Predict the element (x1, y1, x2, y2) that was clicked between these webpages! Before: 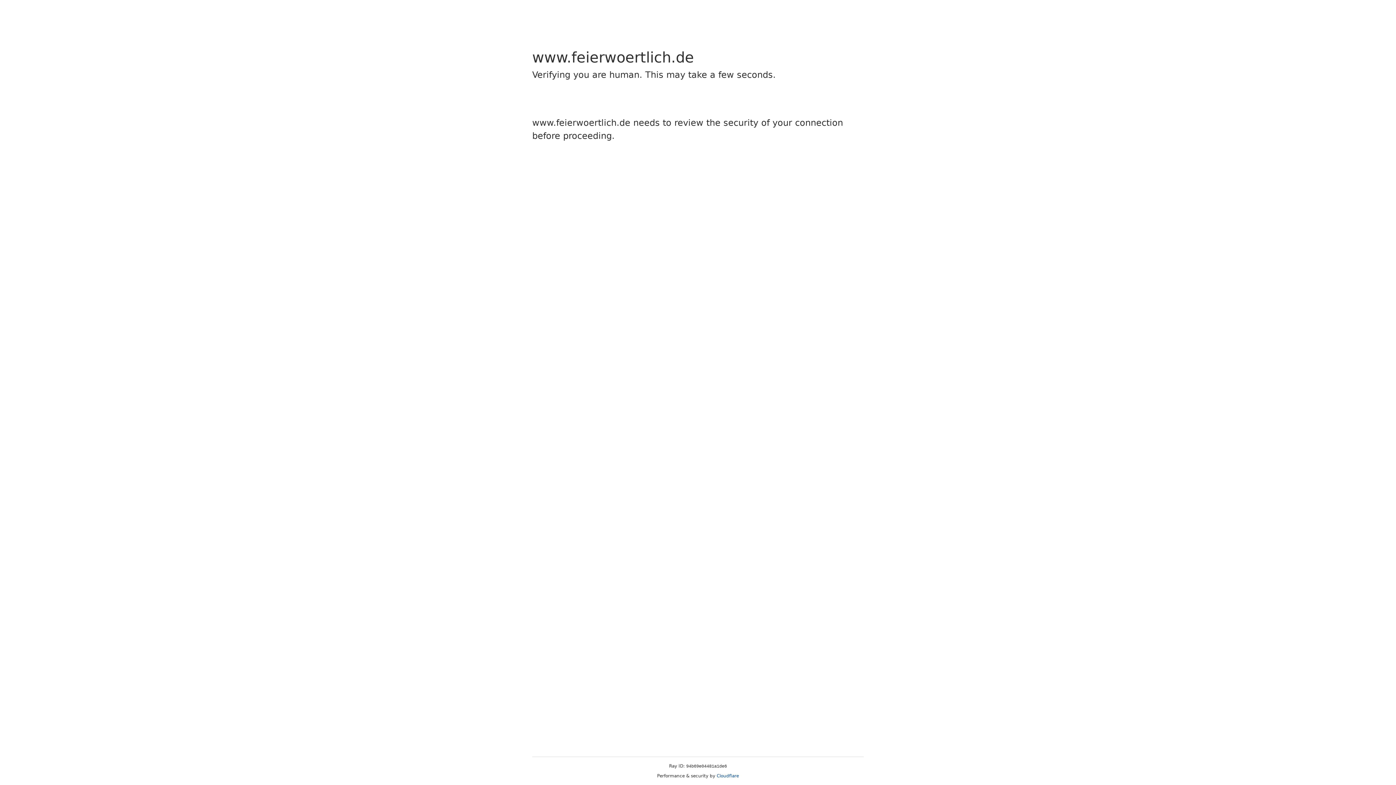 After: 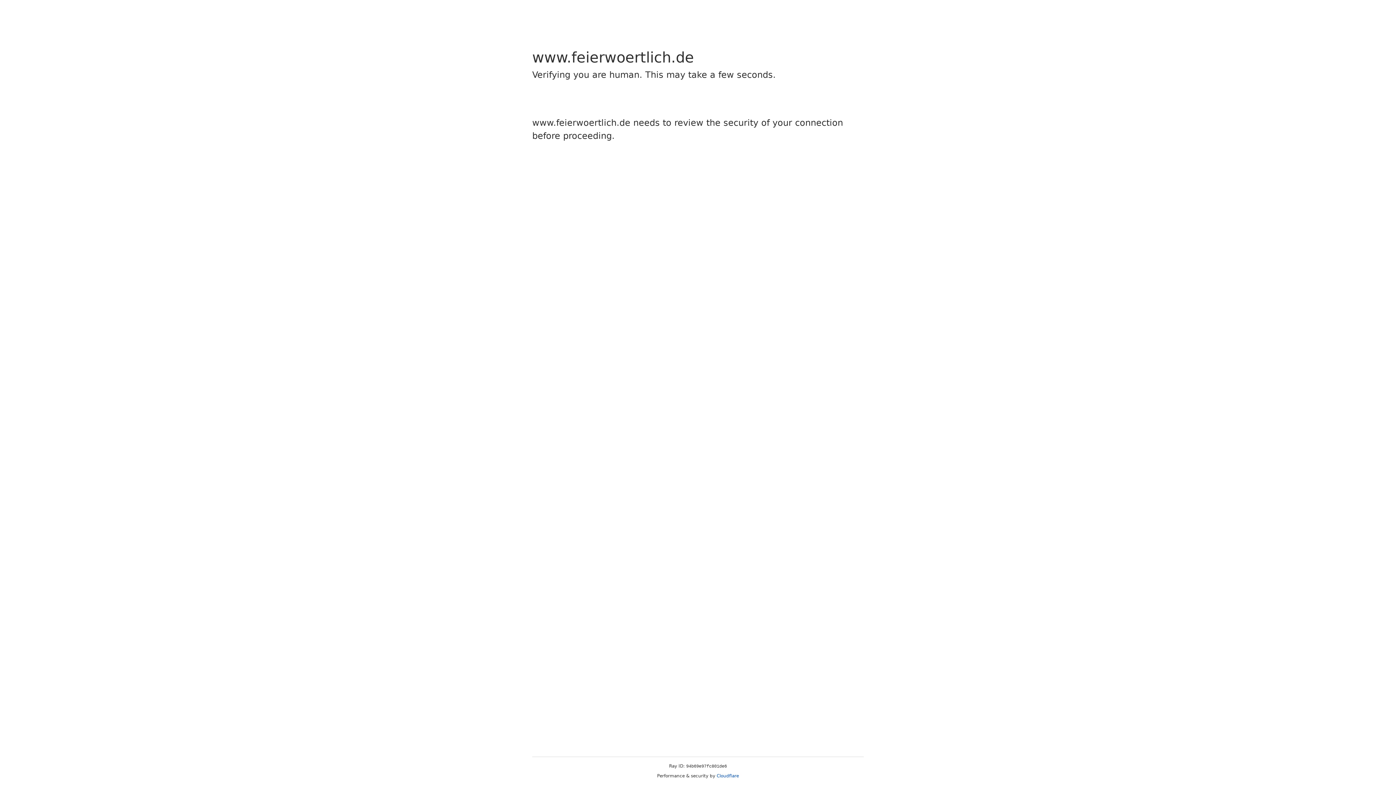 Action: label: Cloudflare bbox: (716, 773, 739, 778)